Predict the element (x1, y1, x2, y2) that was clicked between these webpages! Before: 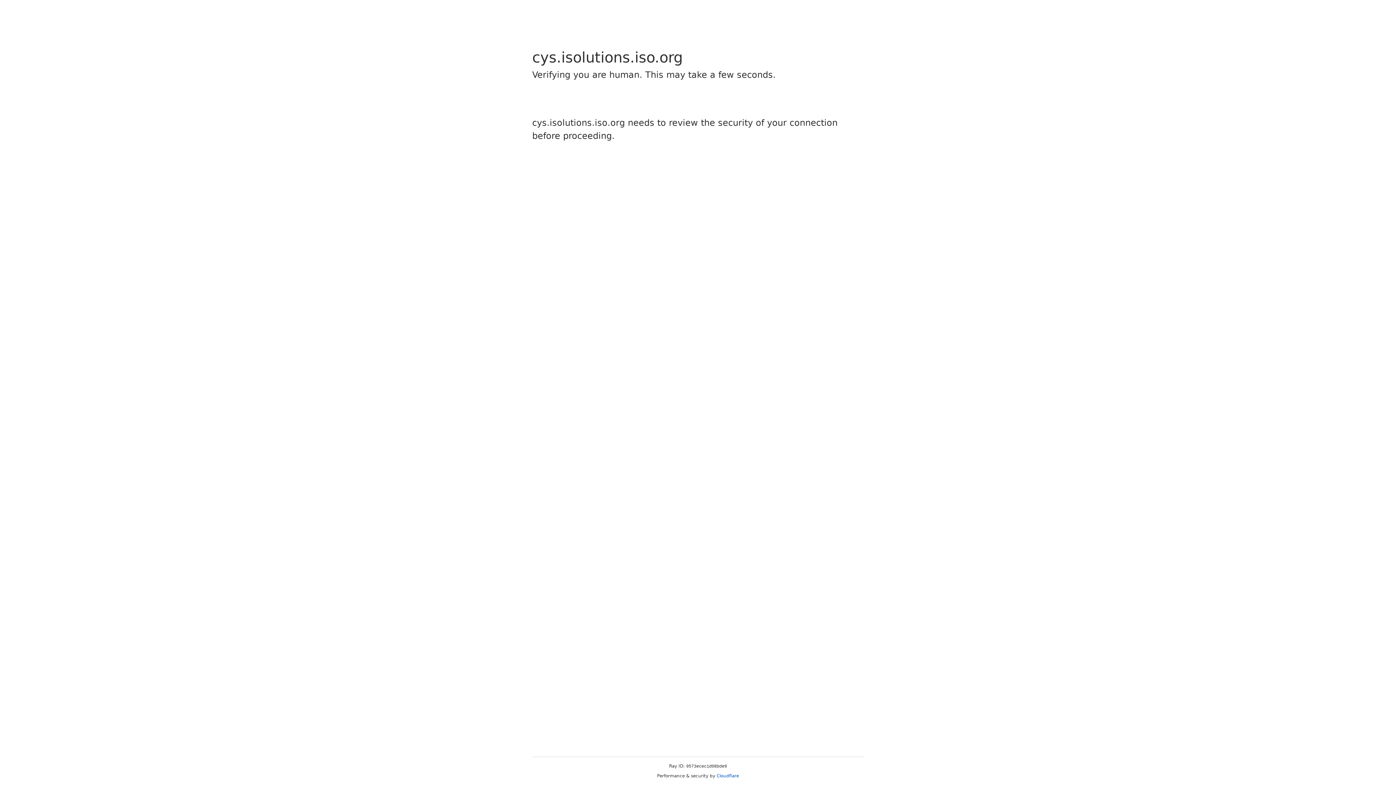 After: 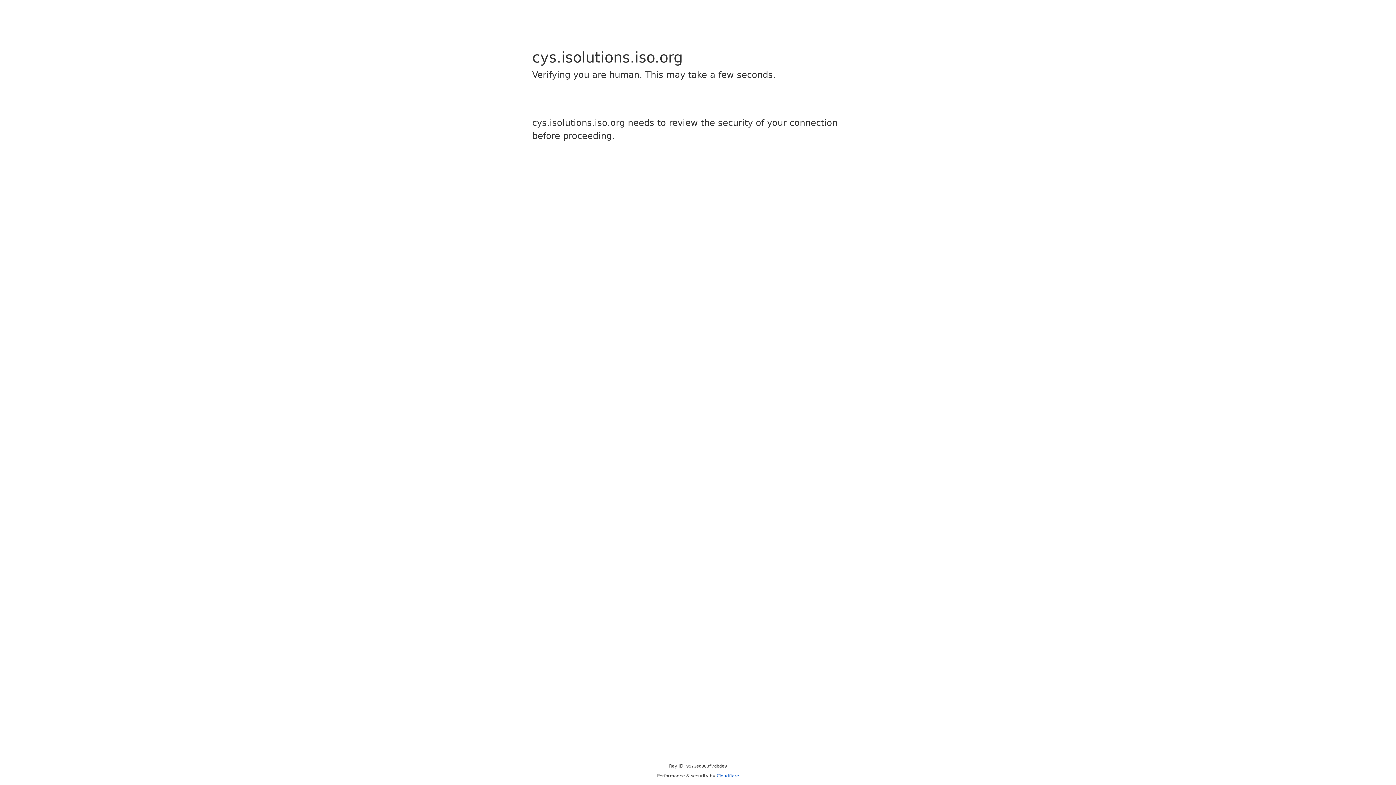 Action: bbox: (716, 773, 739, 778) label: Cloudflare